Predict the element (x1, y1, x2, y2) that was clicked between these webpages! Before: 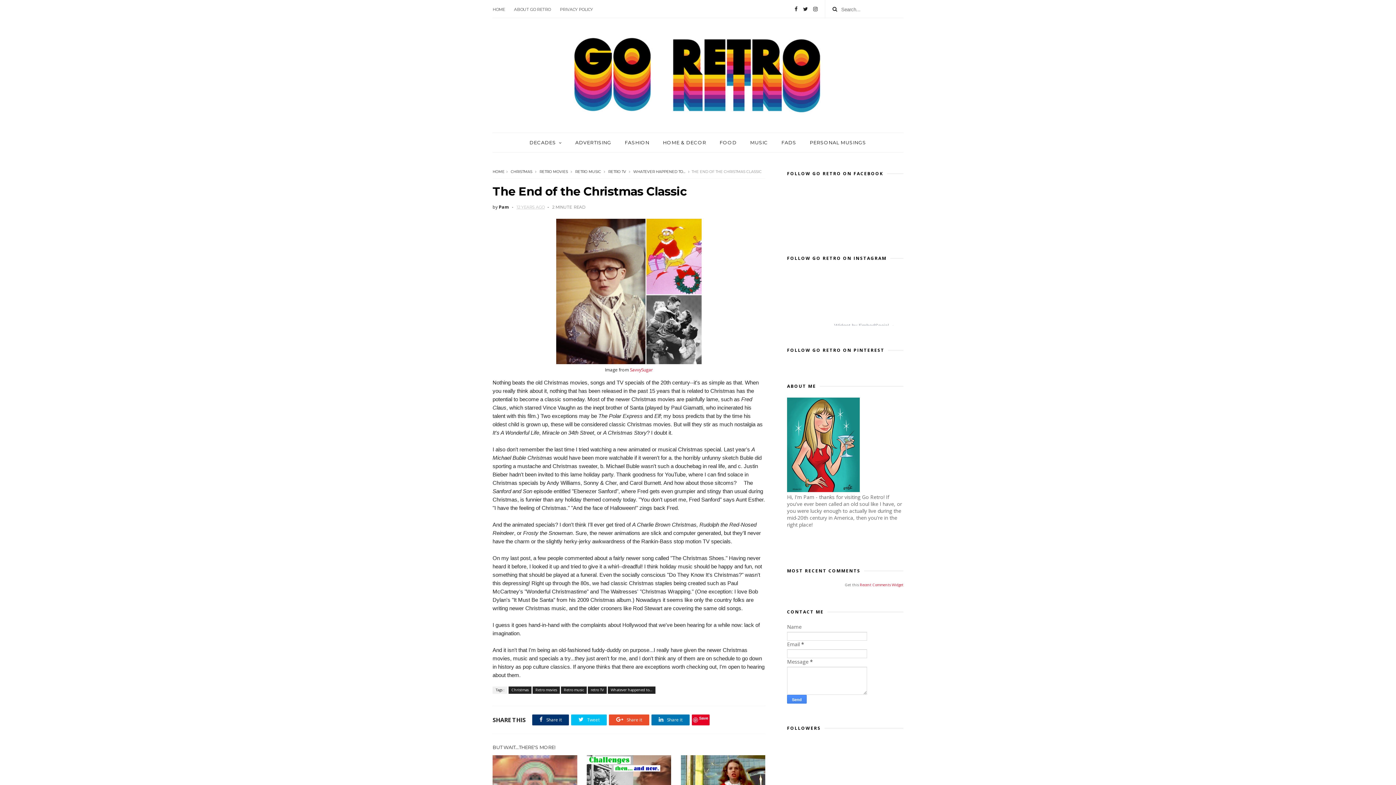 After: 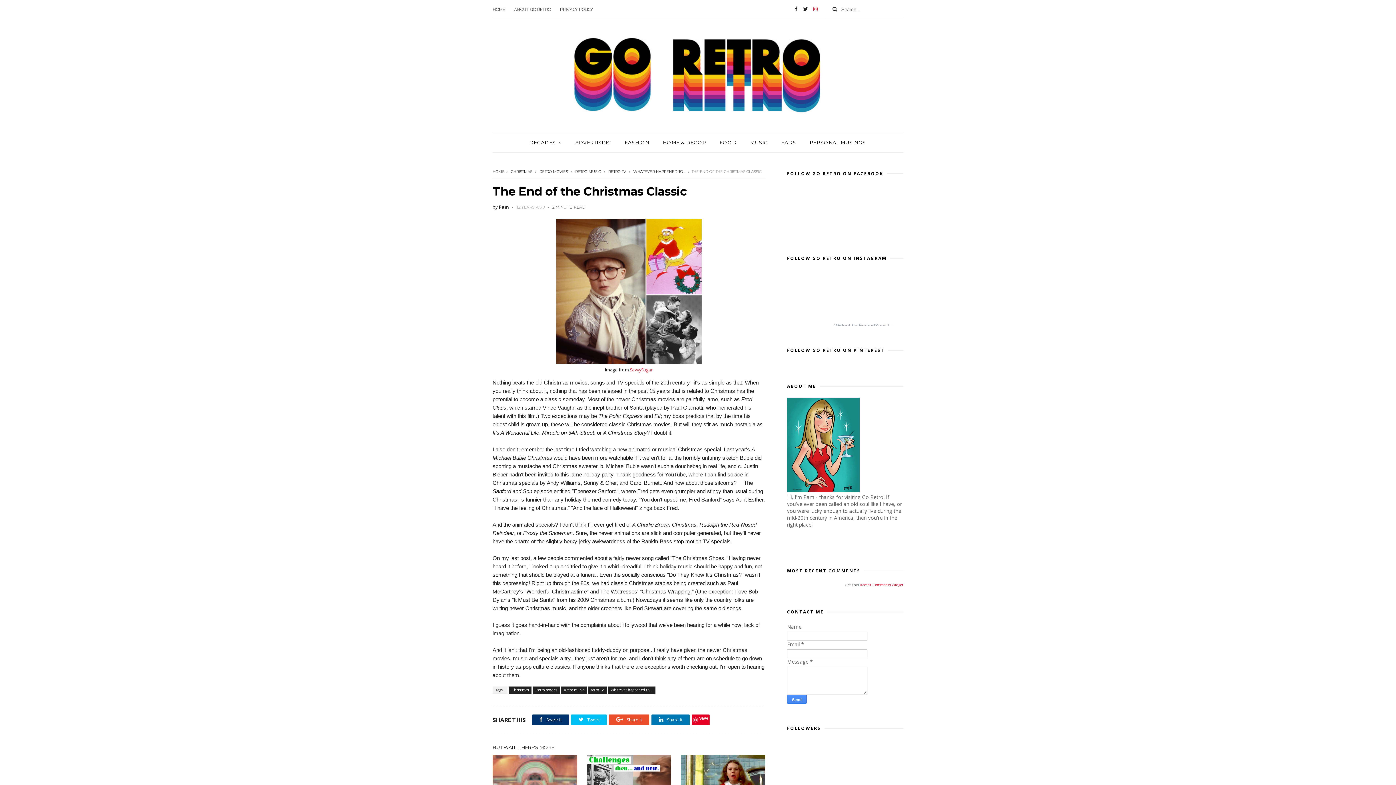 Action: bbox: (813, 0, 817, 18)